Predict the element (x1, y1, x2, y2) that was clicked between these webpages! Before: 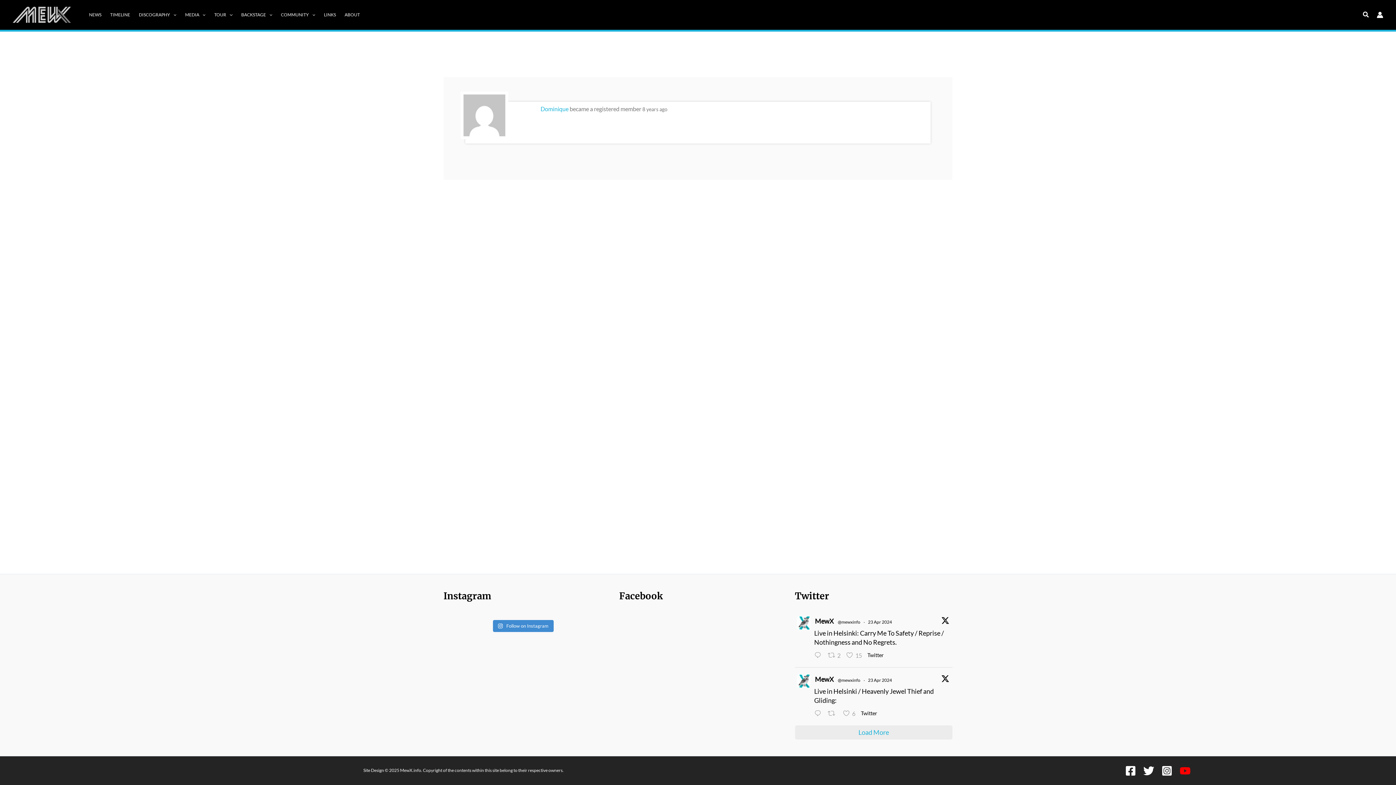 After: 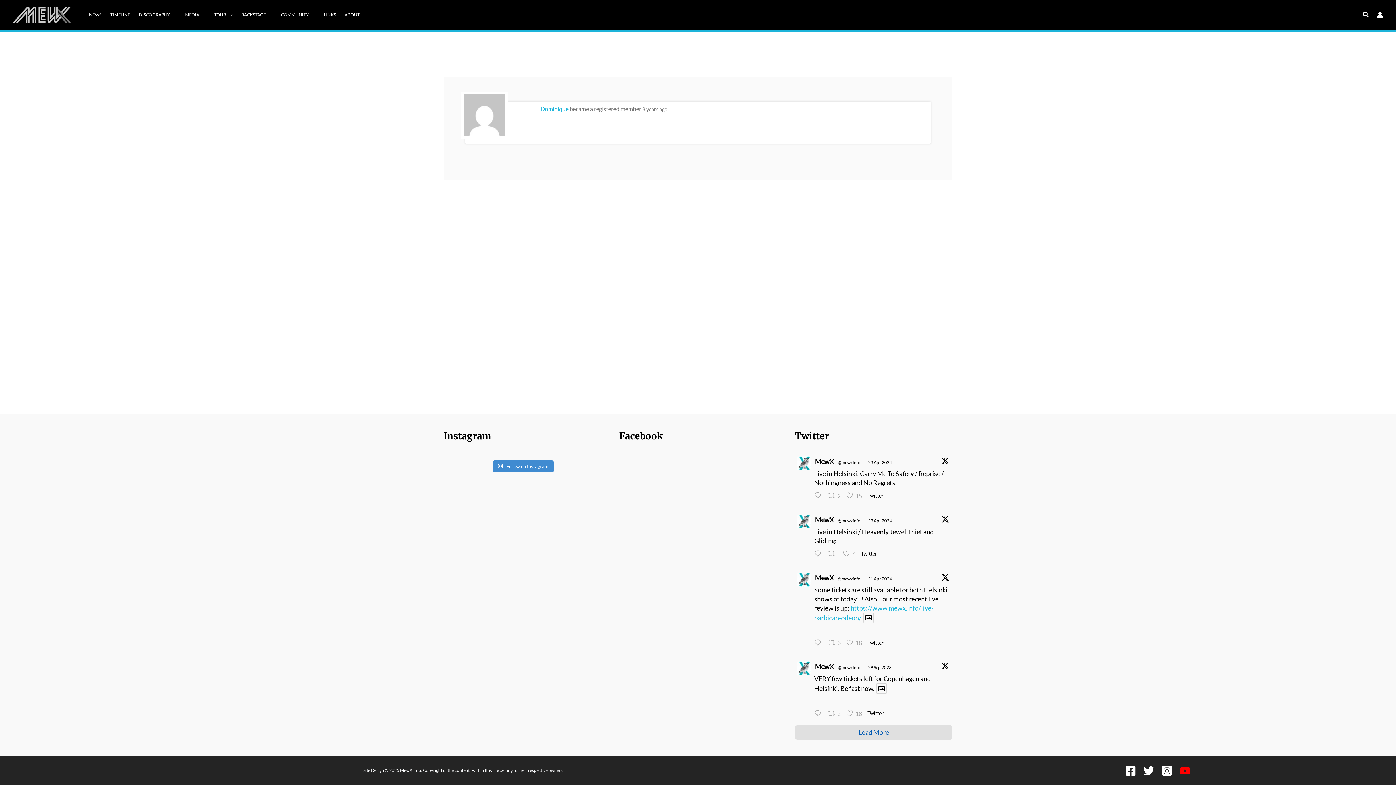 Action: bbox: (795, 725, 952, 740) label: Load More